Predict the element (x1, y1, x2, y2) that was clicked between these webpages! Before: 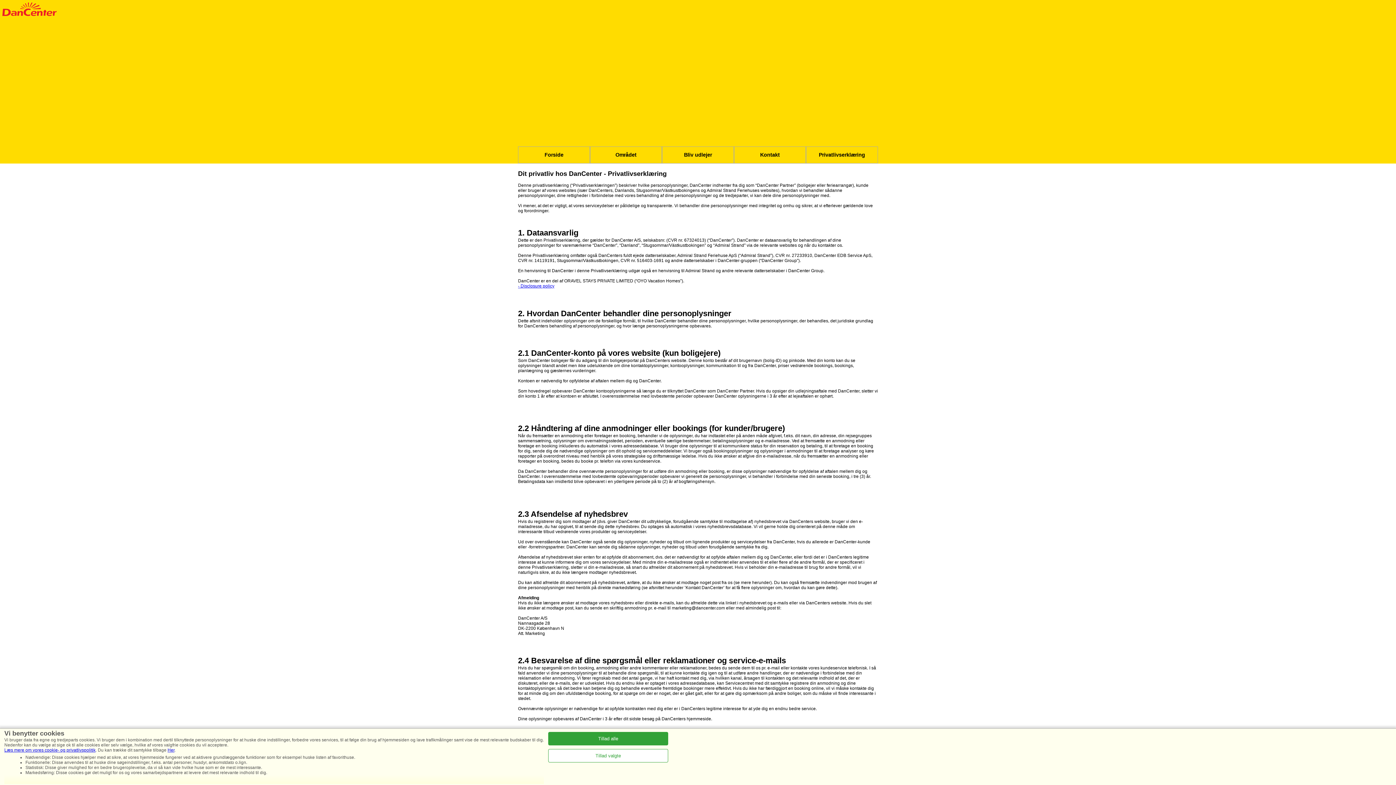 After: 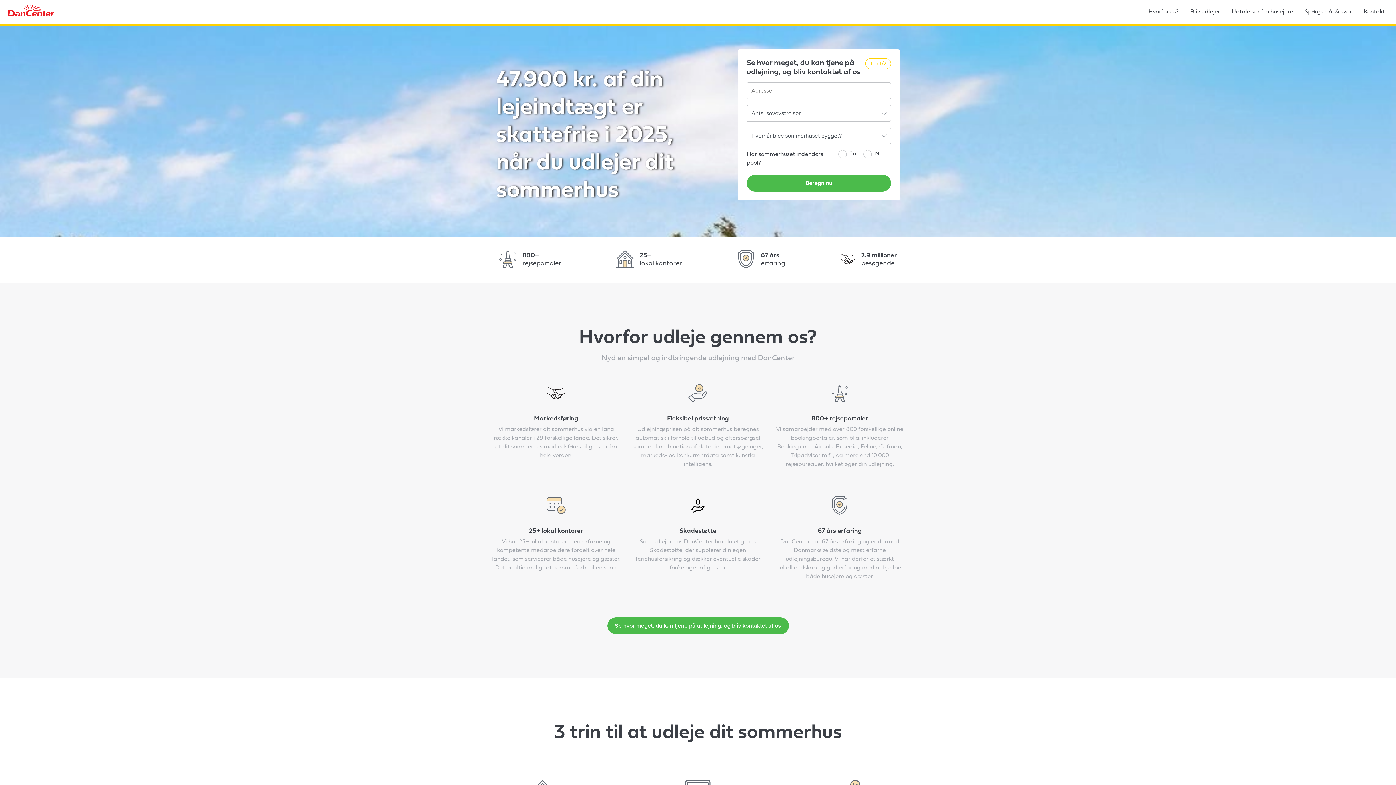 Action: bbox: (662, 146, 734, 163) label: Bliv udlejer